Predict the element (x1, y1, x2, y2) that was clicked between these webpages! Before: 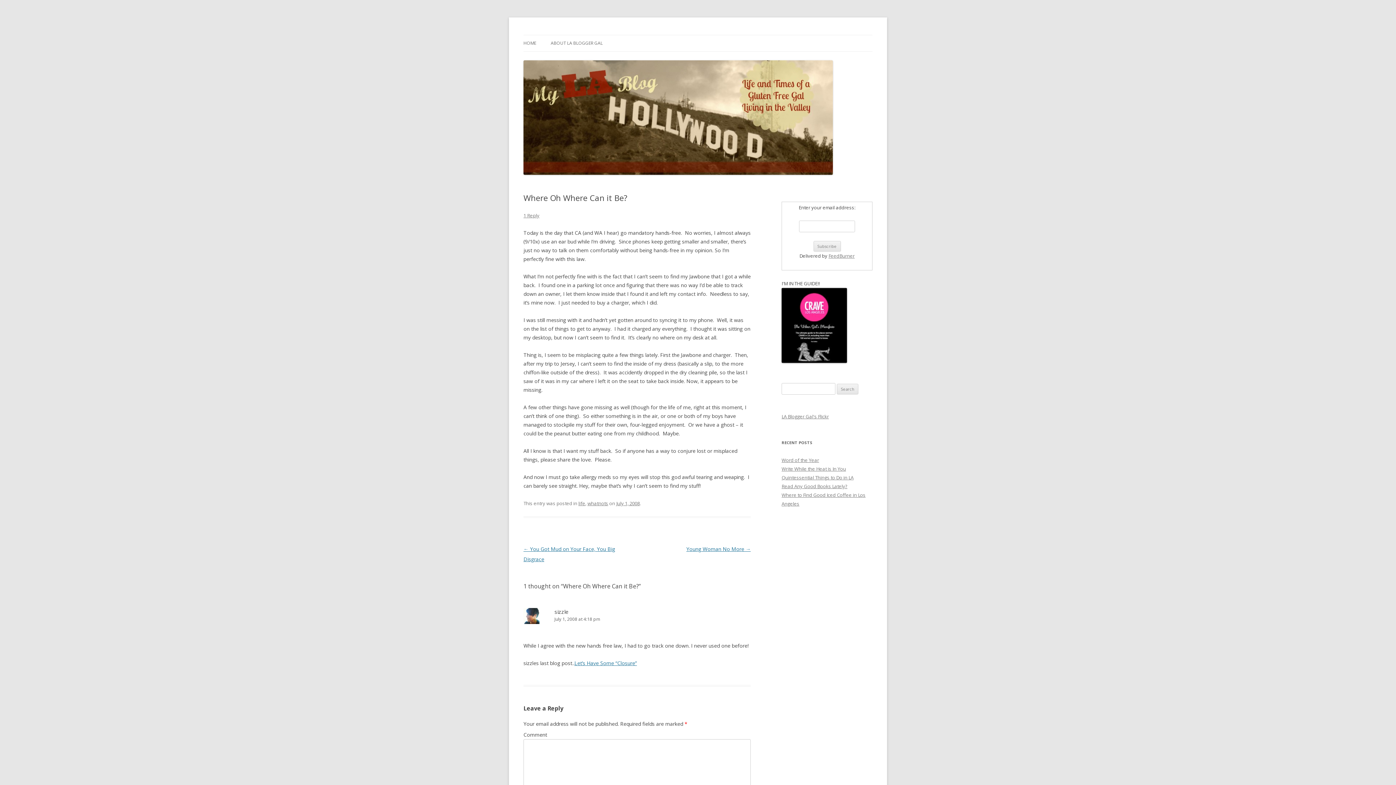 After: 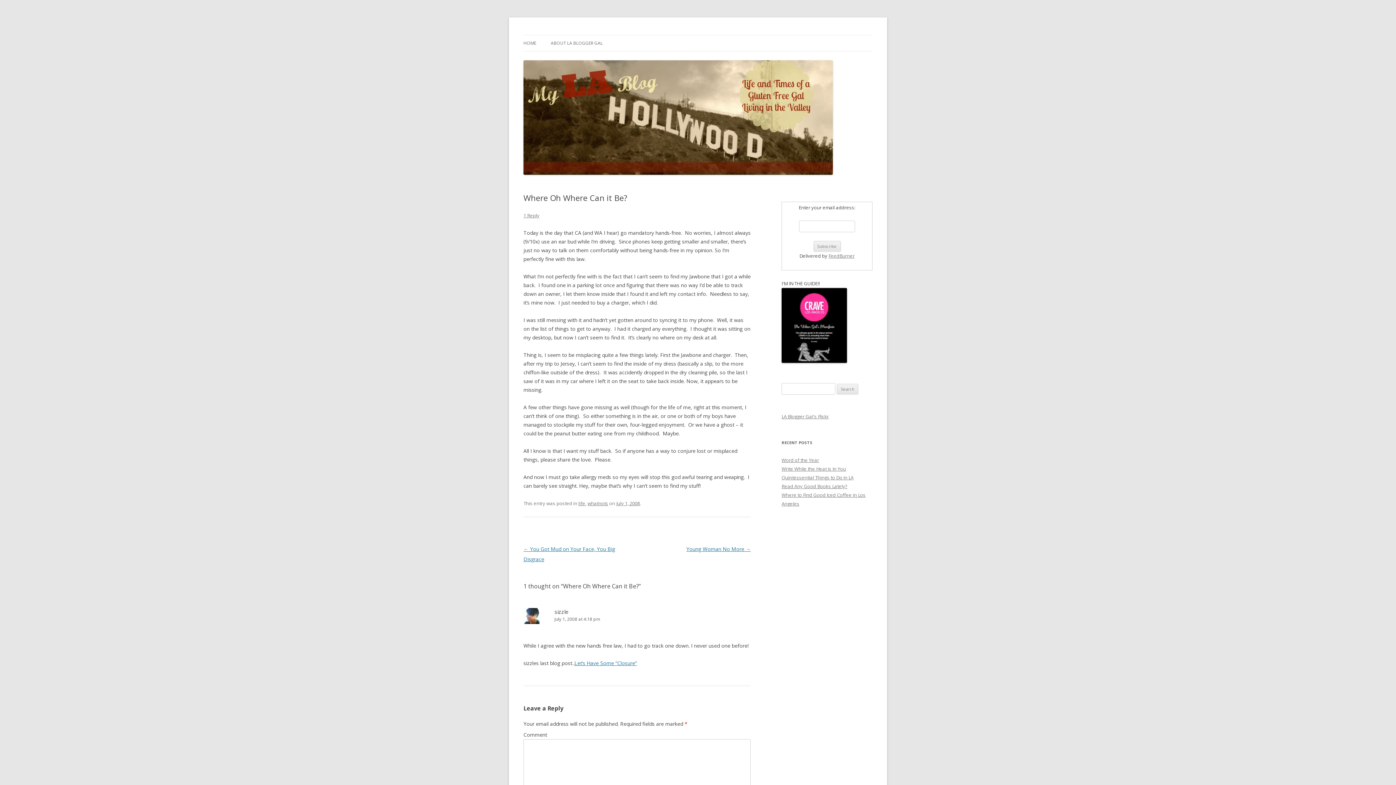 Action: label: July 1, 2008 bbox: (616, 500, 640, 506)